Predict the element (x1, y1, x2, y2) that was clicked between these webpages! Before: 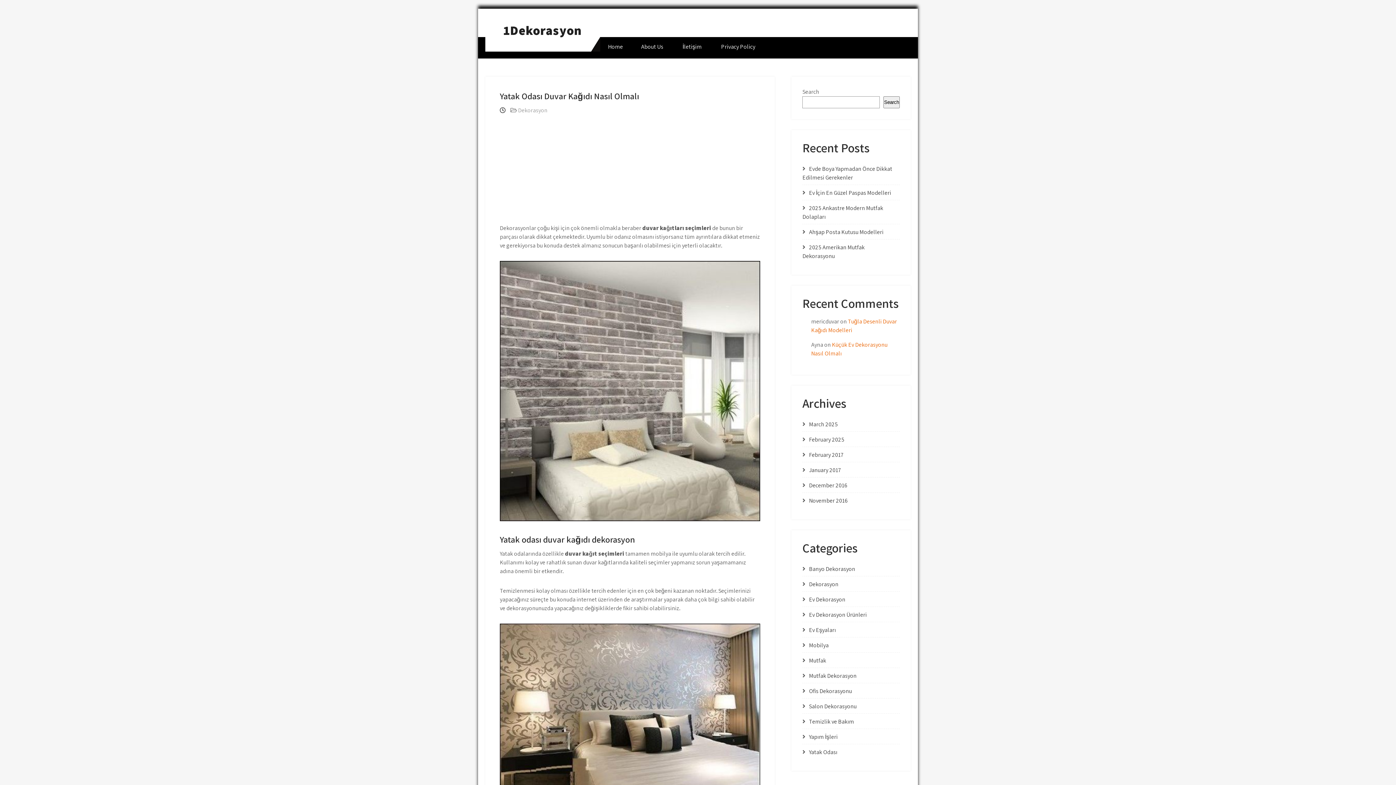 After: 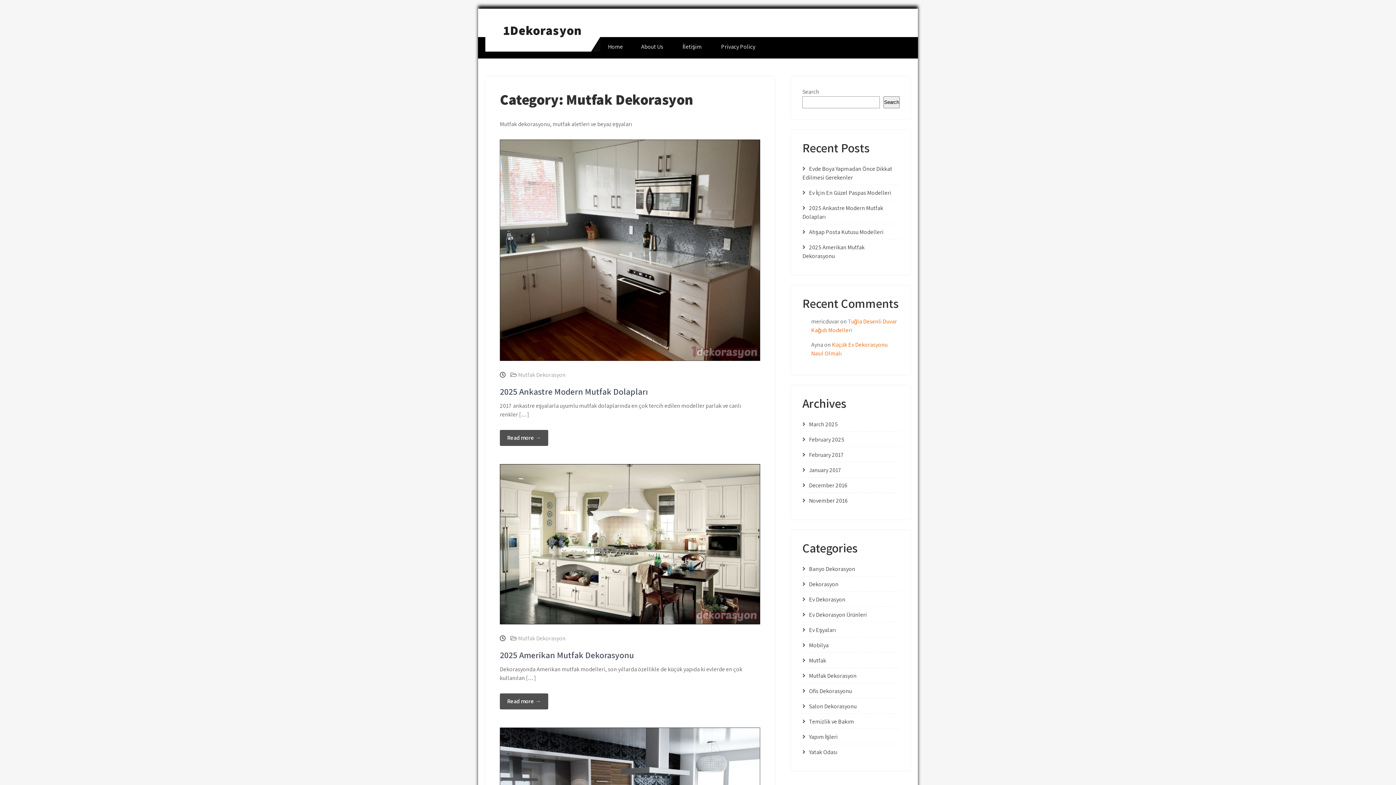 Action: bbox: (809, 672, 856, 680) label: Mutfak Dekorasyon